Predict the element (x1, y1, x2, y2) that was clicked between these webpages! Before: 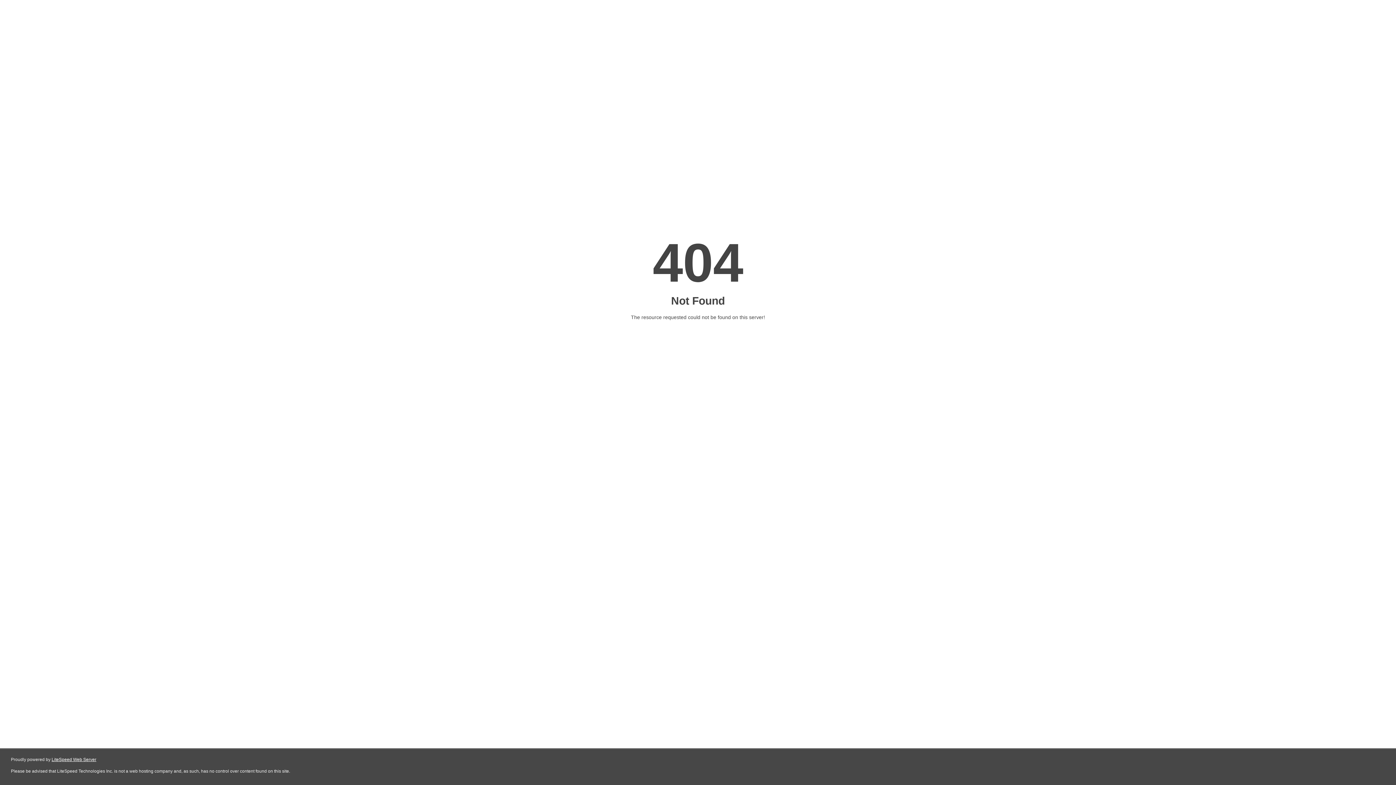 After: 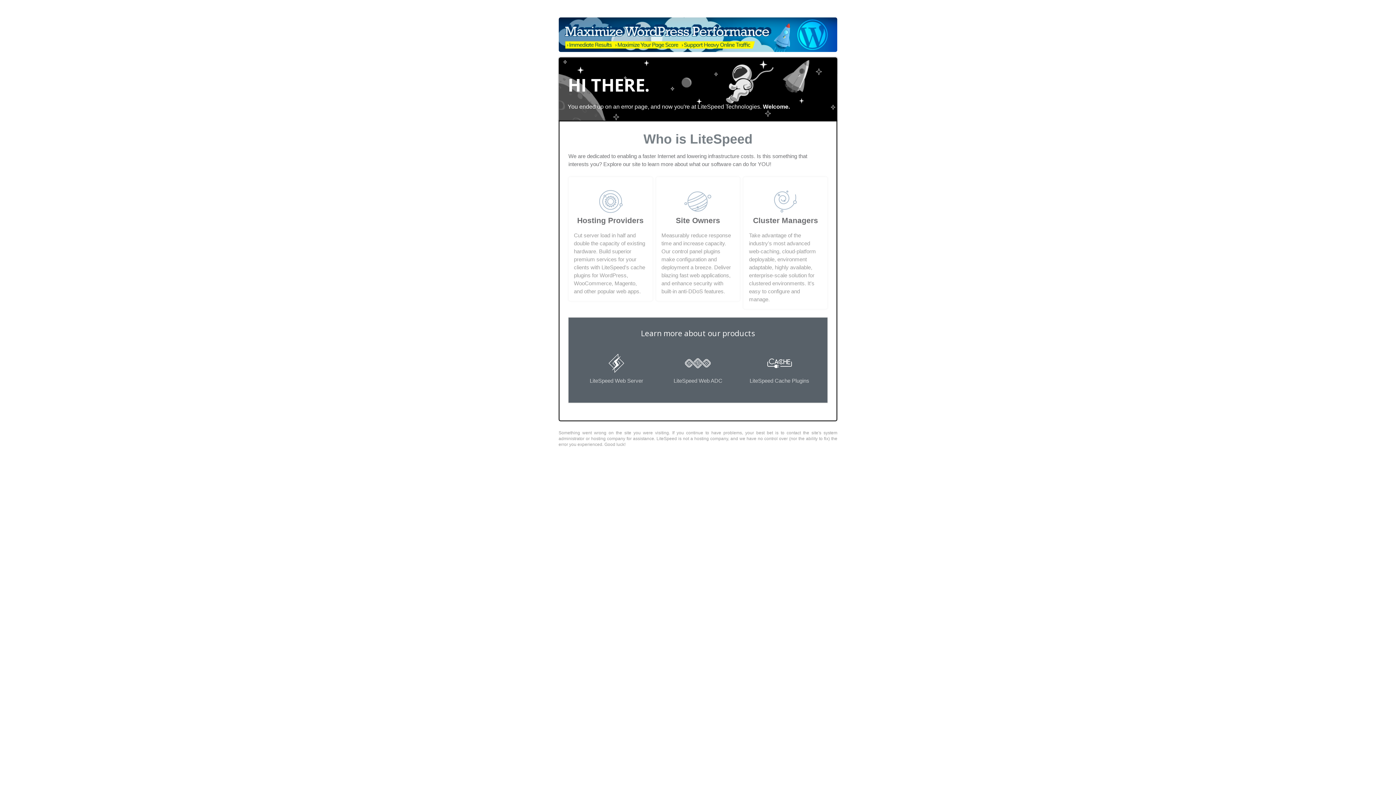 Action: label: LiteSpeed Web Server bbox: (51, 757, 96, 762)